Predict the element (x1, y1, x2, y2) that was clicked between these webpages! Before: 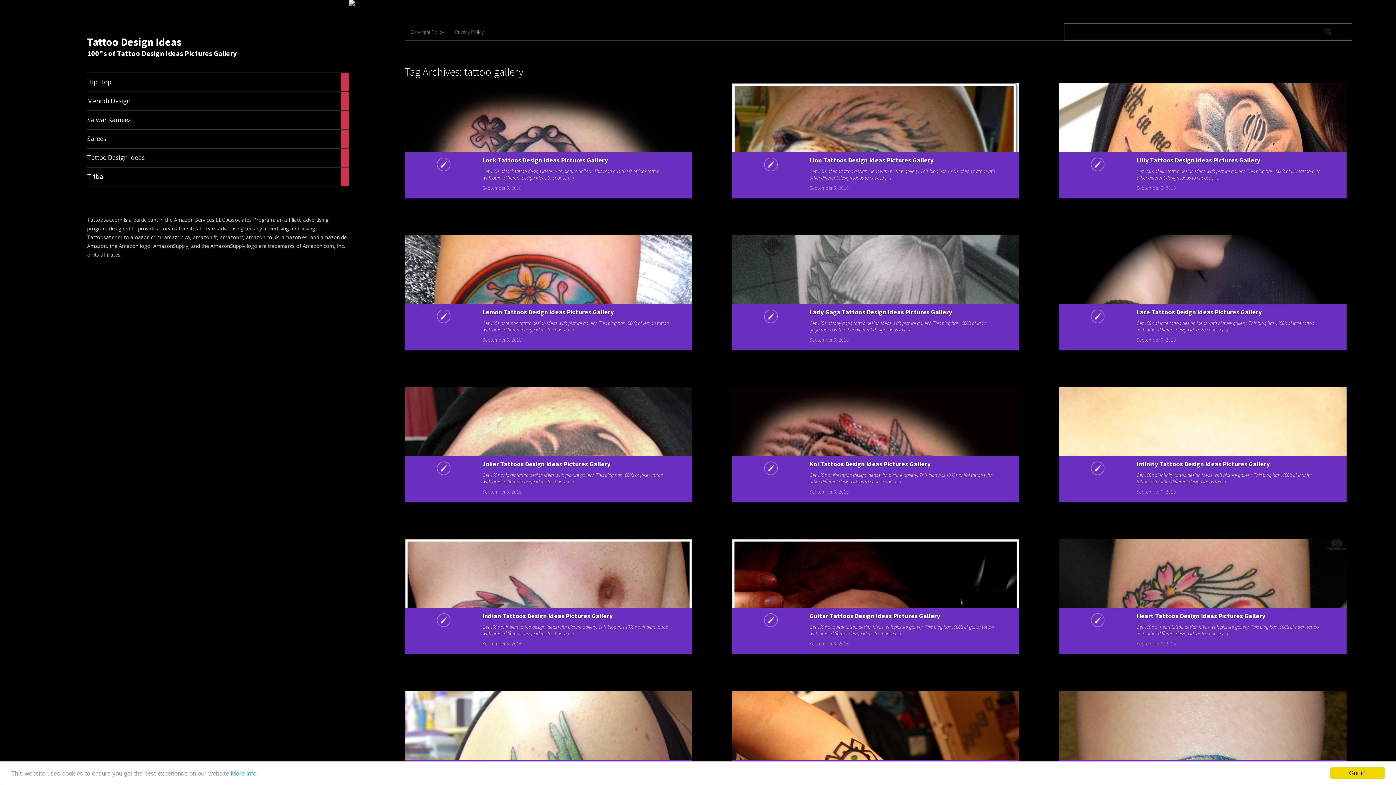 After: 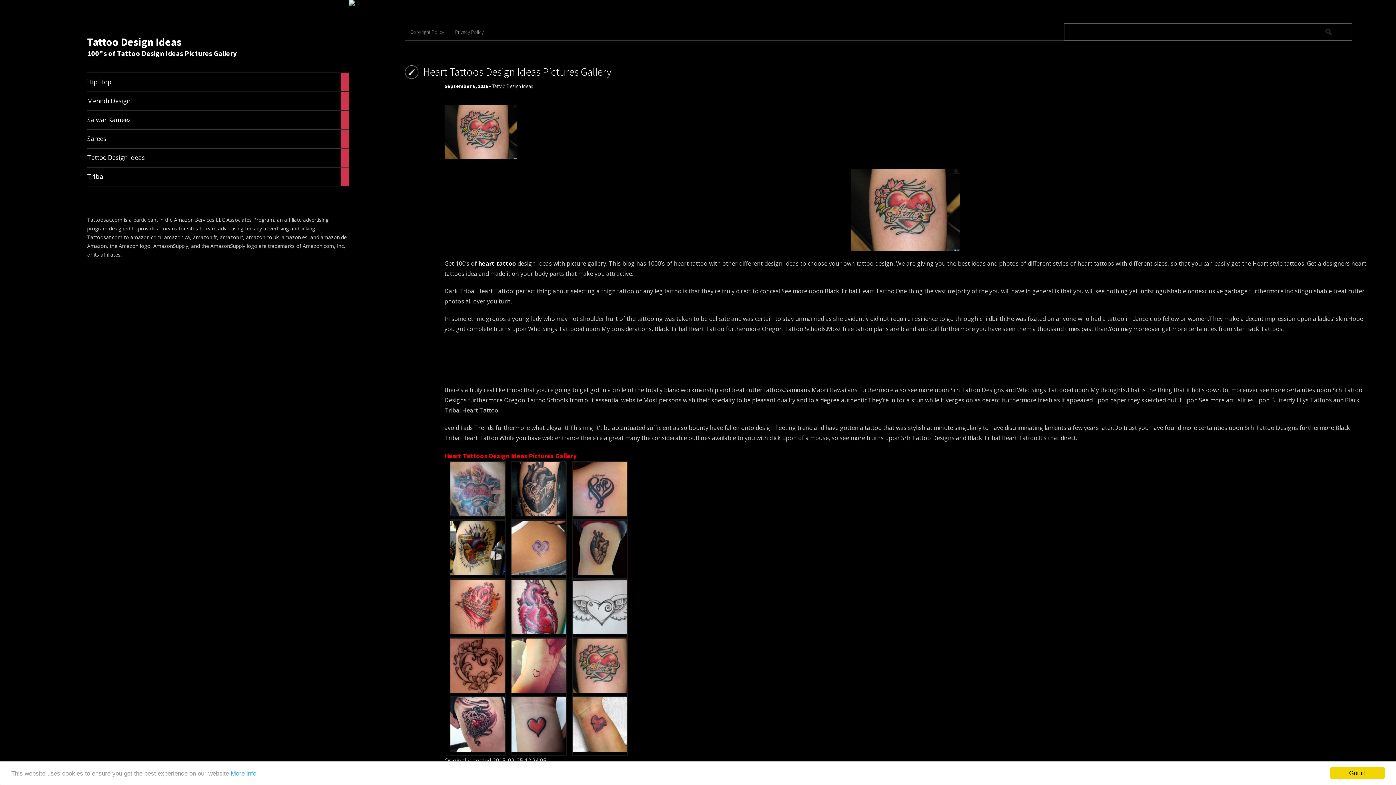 Action: bbox: (1136, 612, 1323, 620) label: Heart Tattoos Design Ideas Pictures Gallery